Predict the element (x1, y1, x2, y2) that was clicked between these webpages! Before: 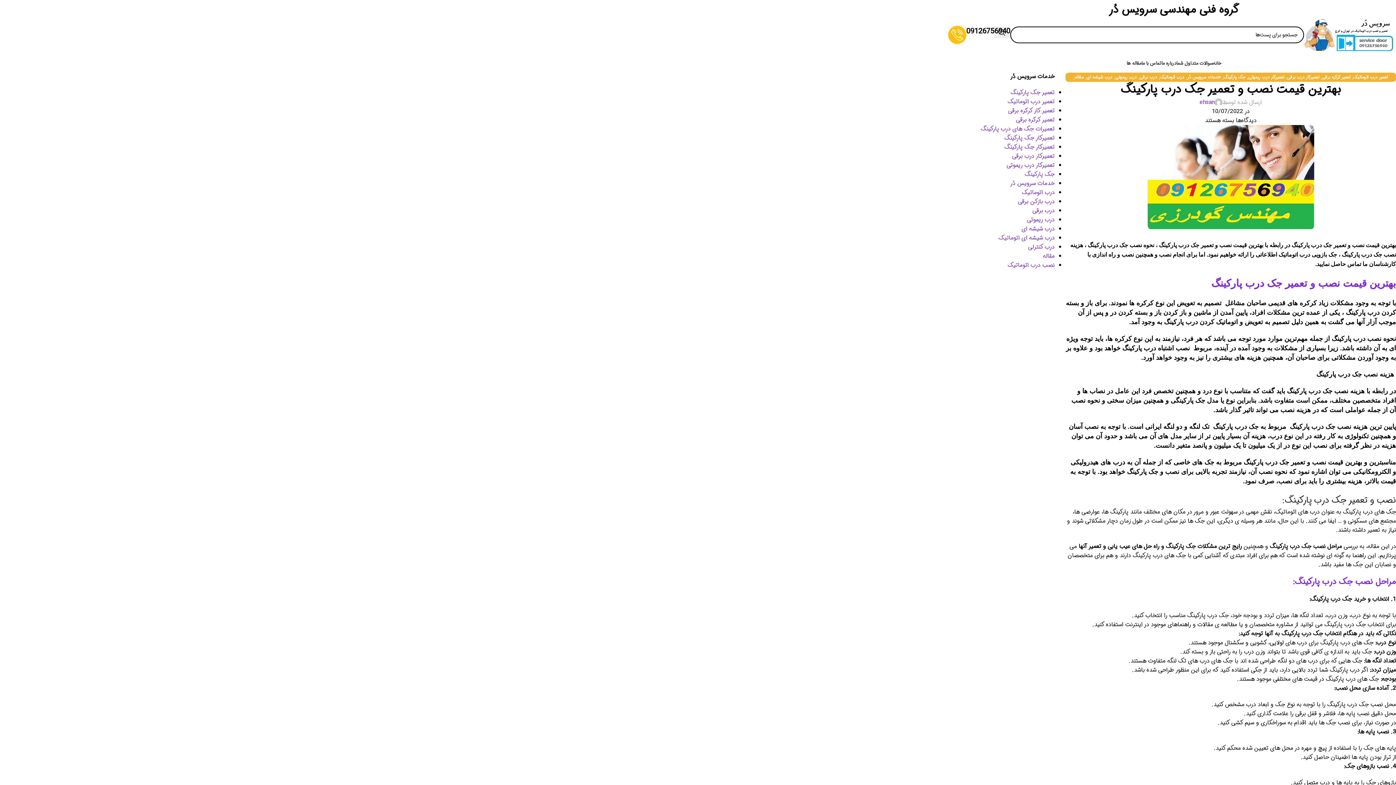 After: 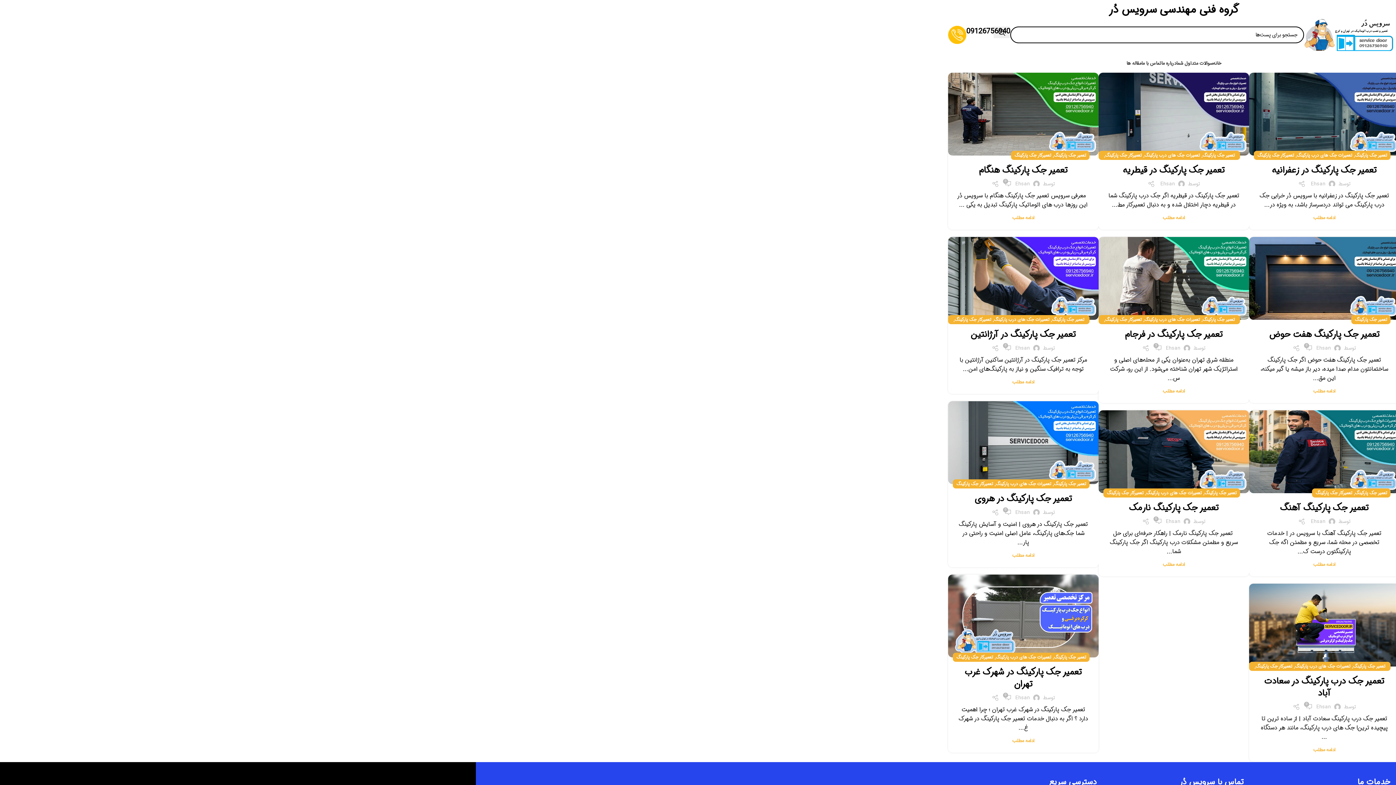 Action: bbox: (1010, 88, 1054, 97) label: تعمیر جک پارکینگ